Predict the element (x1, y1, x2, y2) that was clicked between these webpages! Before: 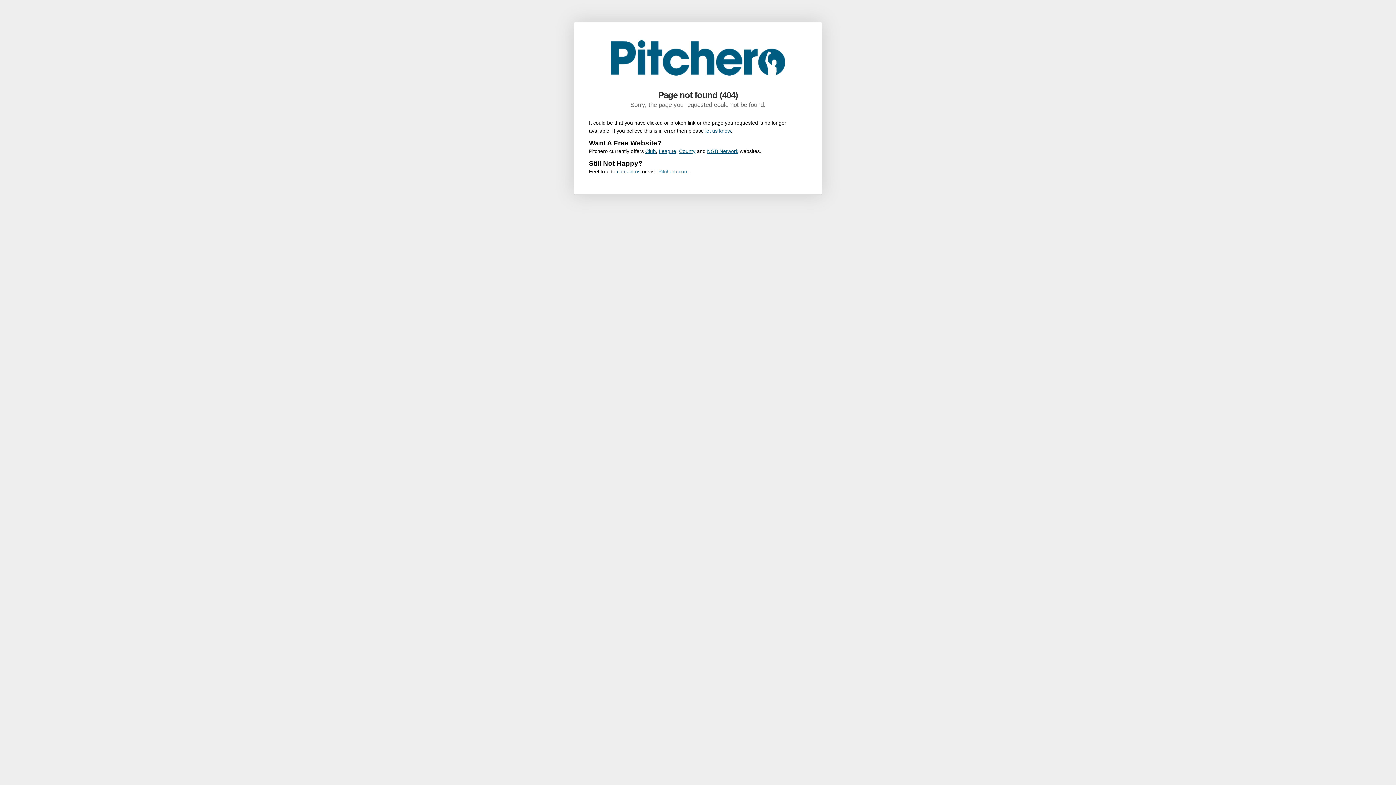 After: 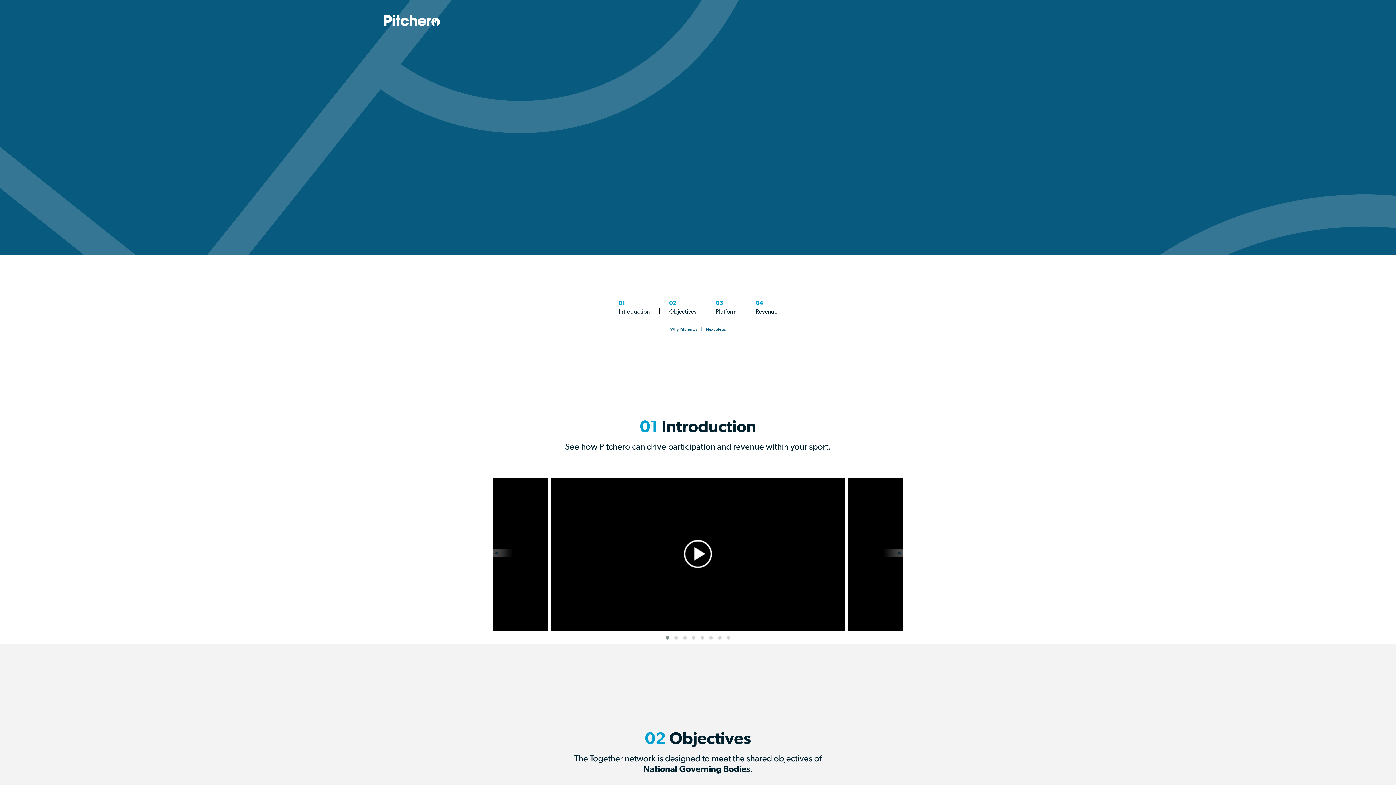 Action: label: NGB Network bbox: (707, 148, 738, 154)